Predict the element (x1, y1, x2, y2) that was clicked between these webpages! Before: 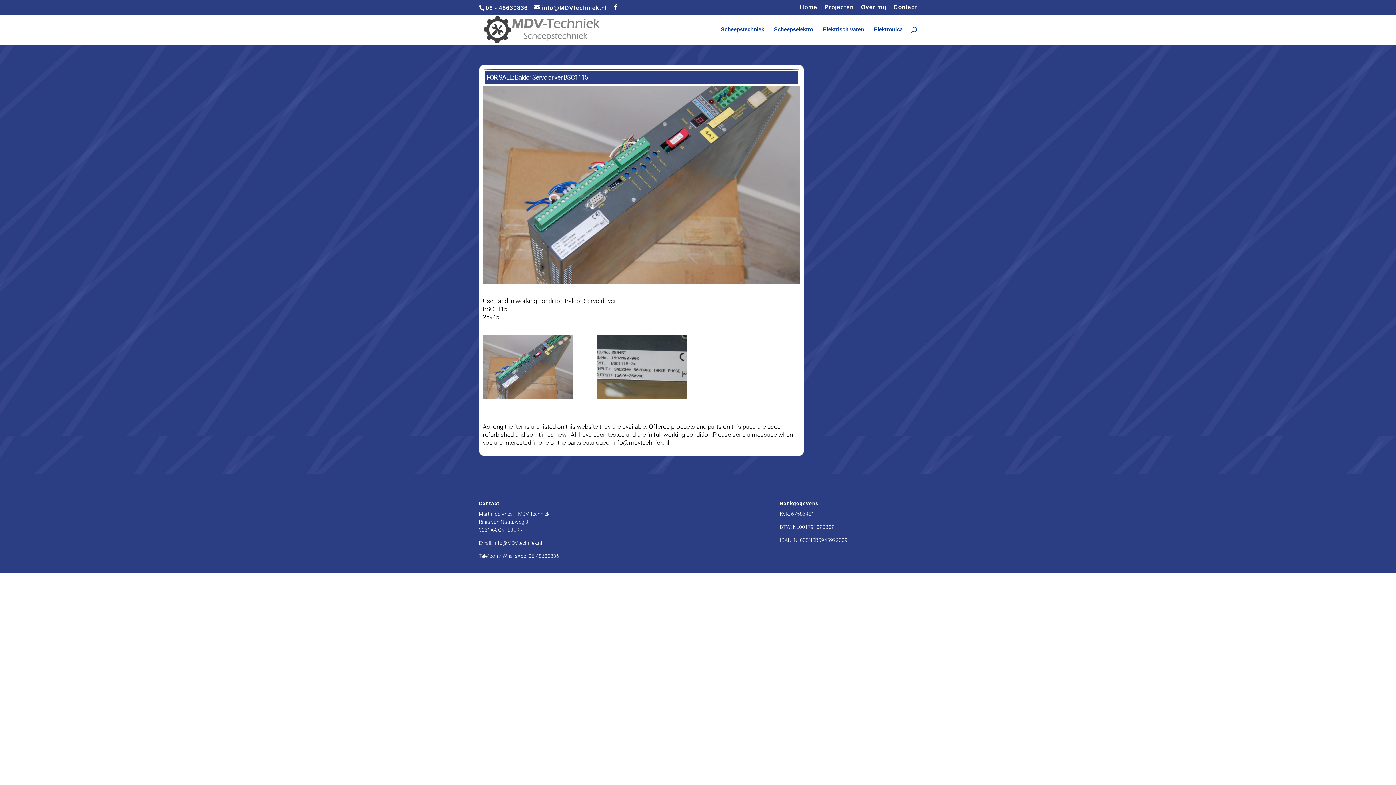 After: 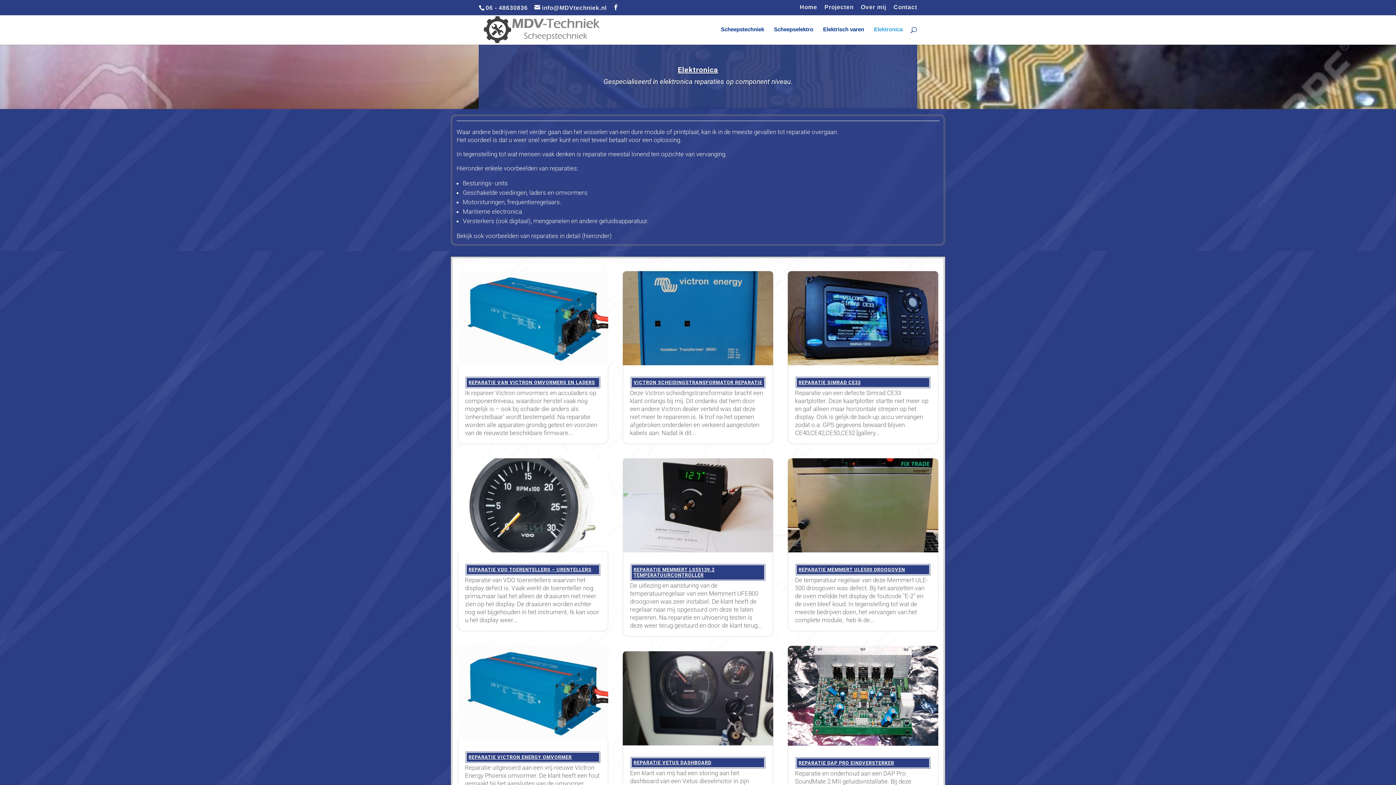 Action: bbox: (874, 26, 902, 43) label: Elektronica